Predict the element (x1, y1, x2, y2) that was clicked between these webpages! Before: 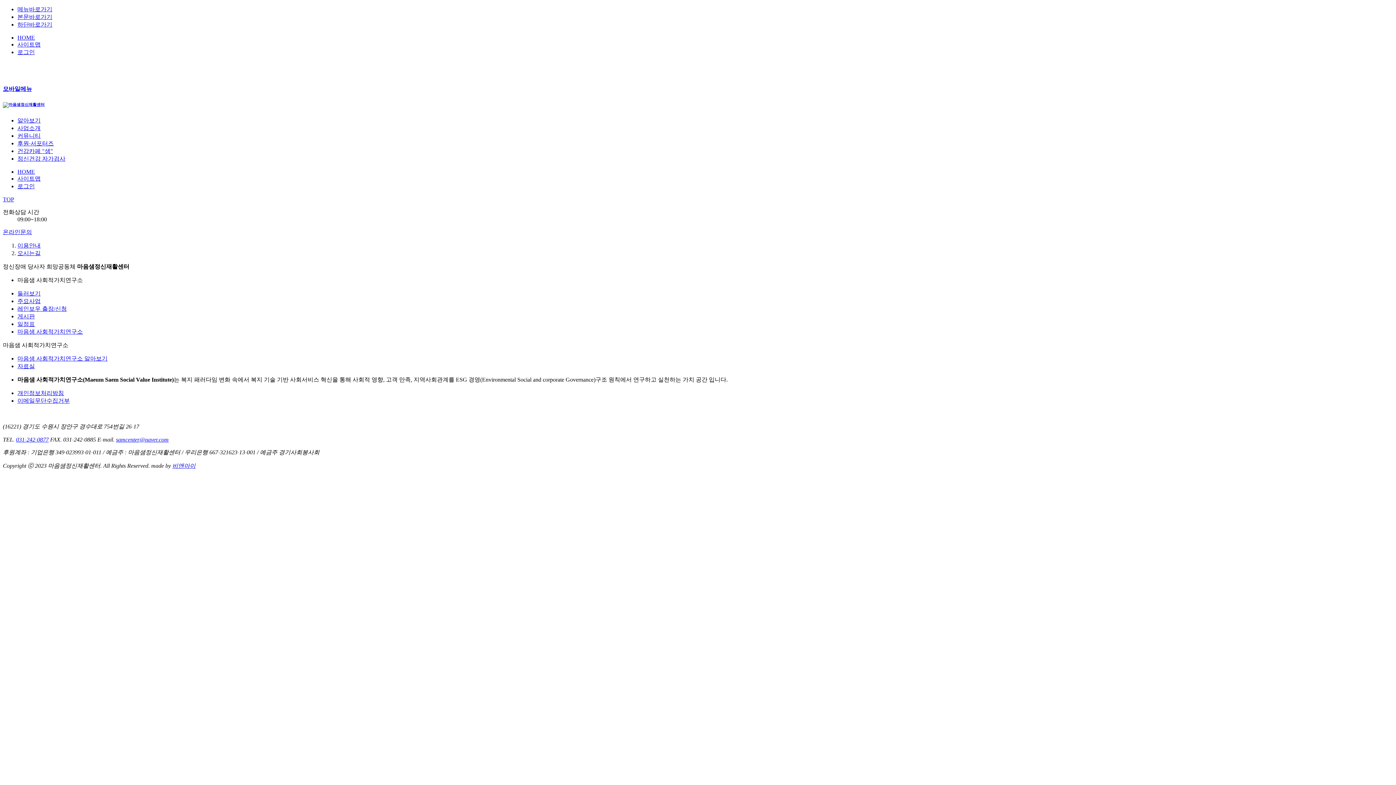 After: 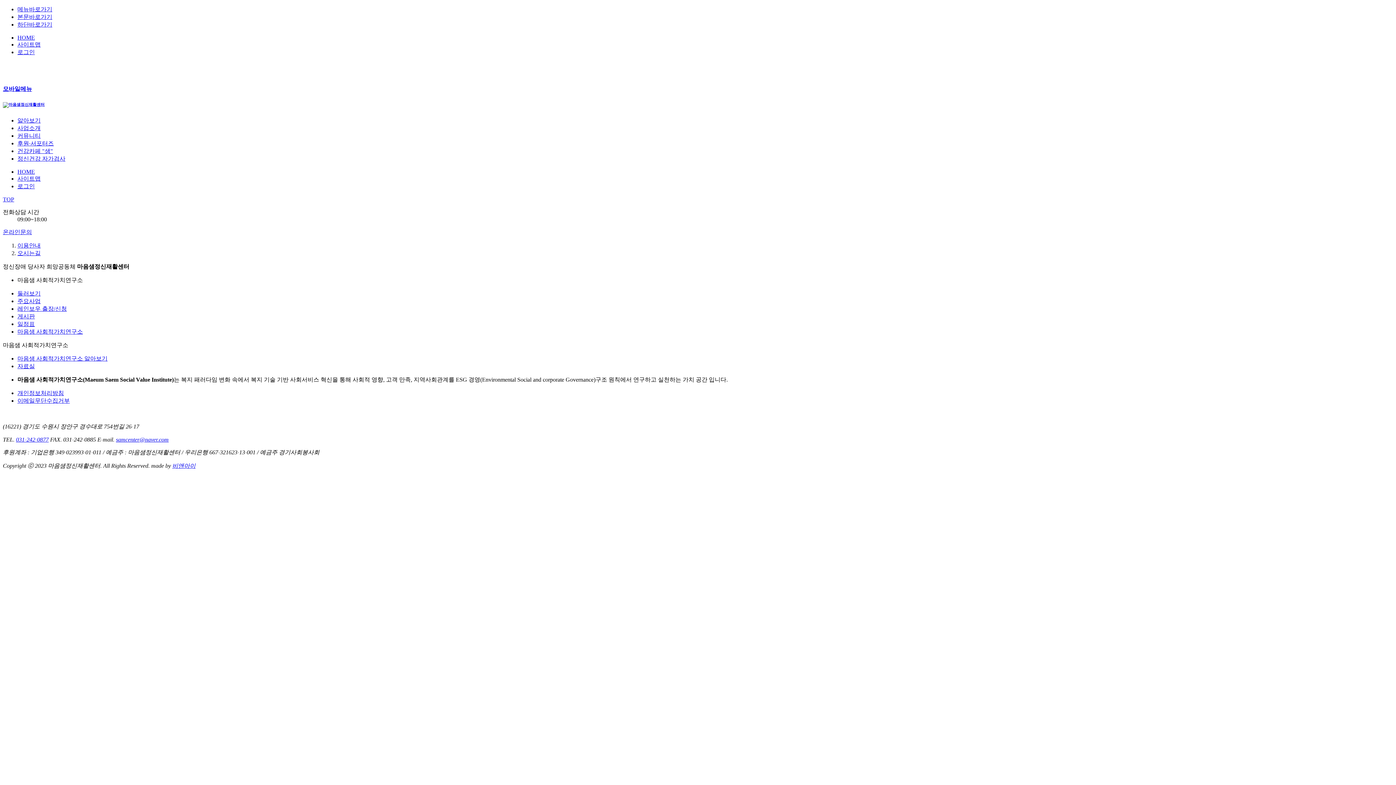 Action: bbox: (17, 328, 82, 334) label: 마음샘 사회적가치연구소